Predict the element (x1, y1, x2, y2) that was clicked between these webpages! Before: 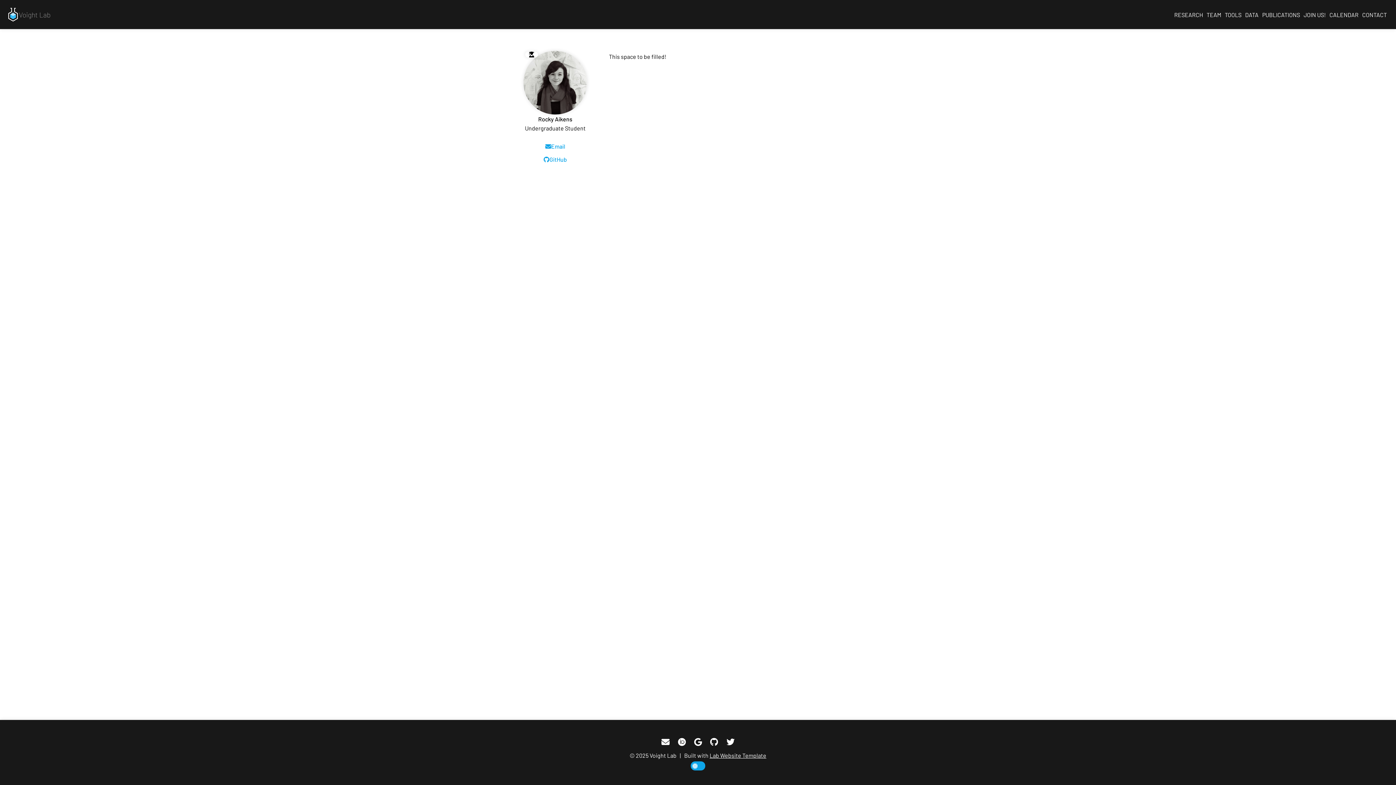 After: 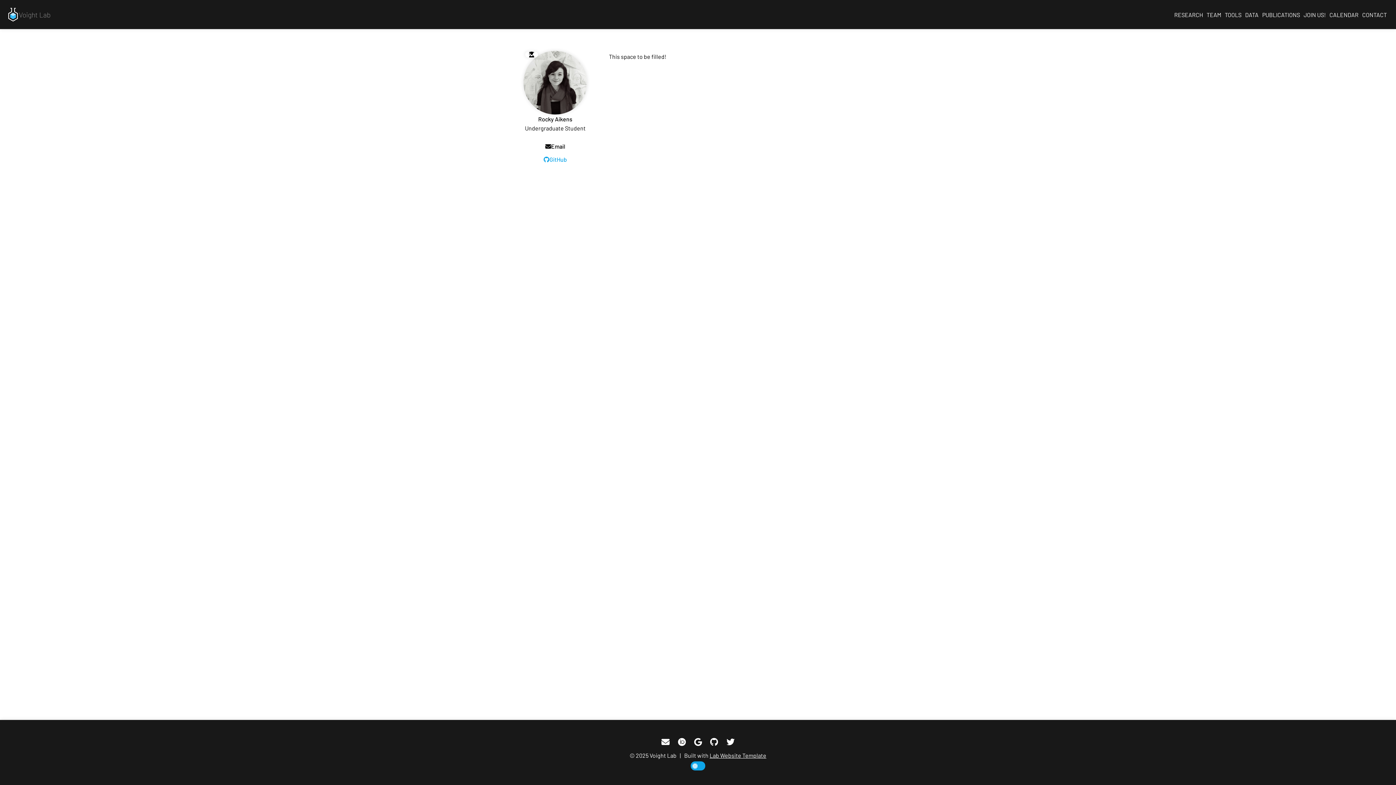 Action: bbox: (543, 141, 567, 151) label: Email